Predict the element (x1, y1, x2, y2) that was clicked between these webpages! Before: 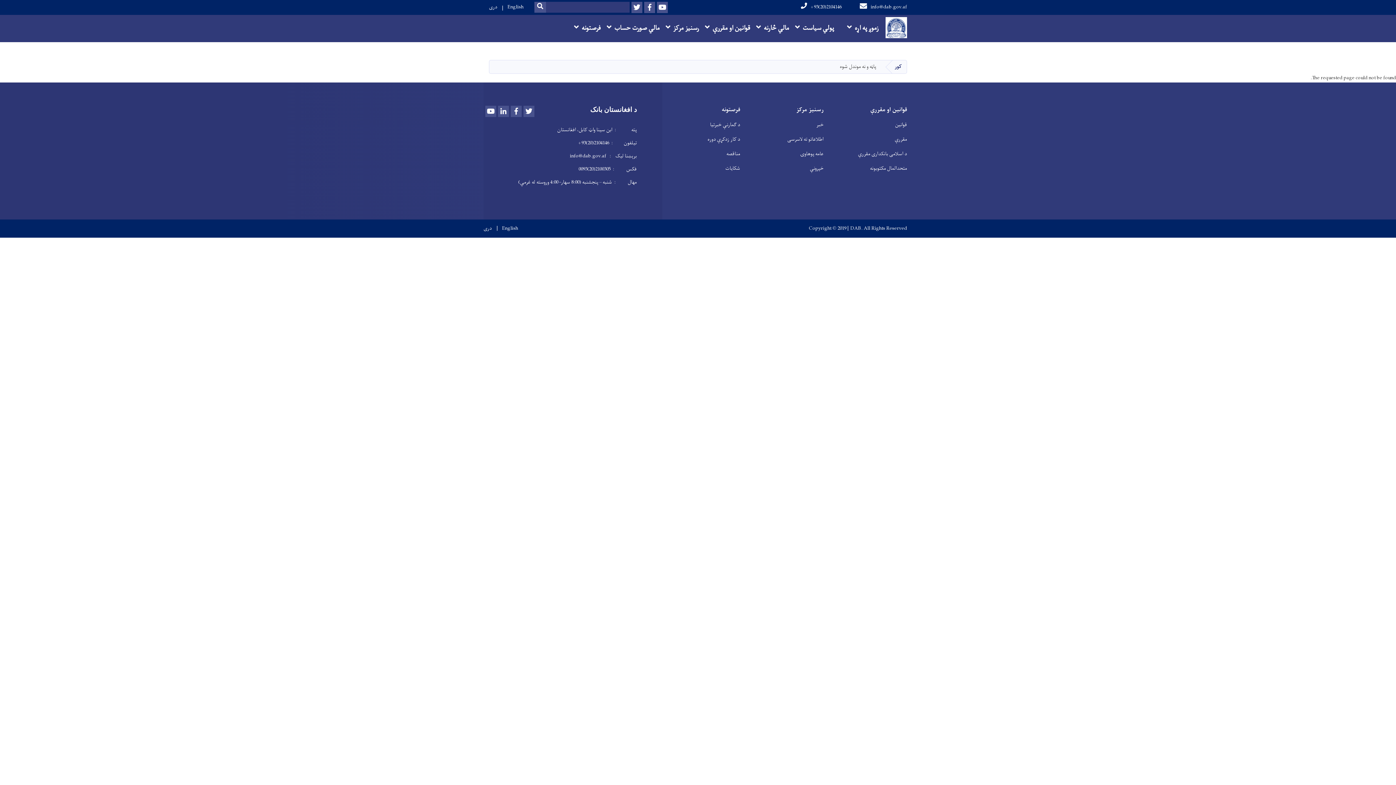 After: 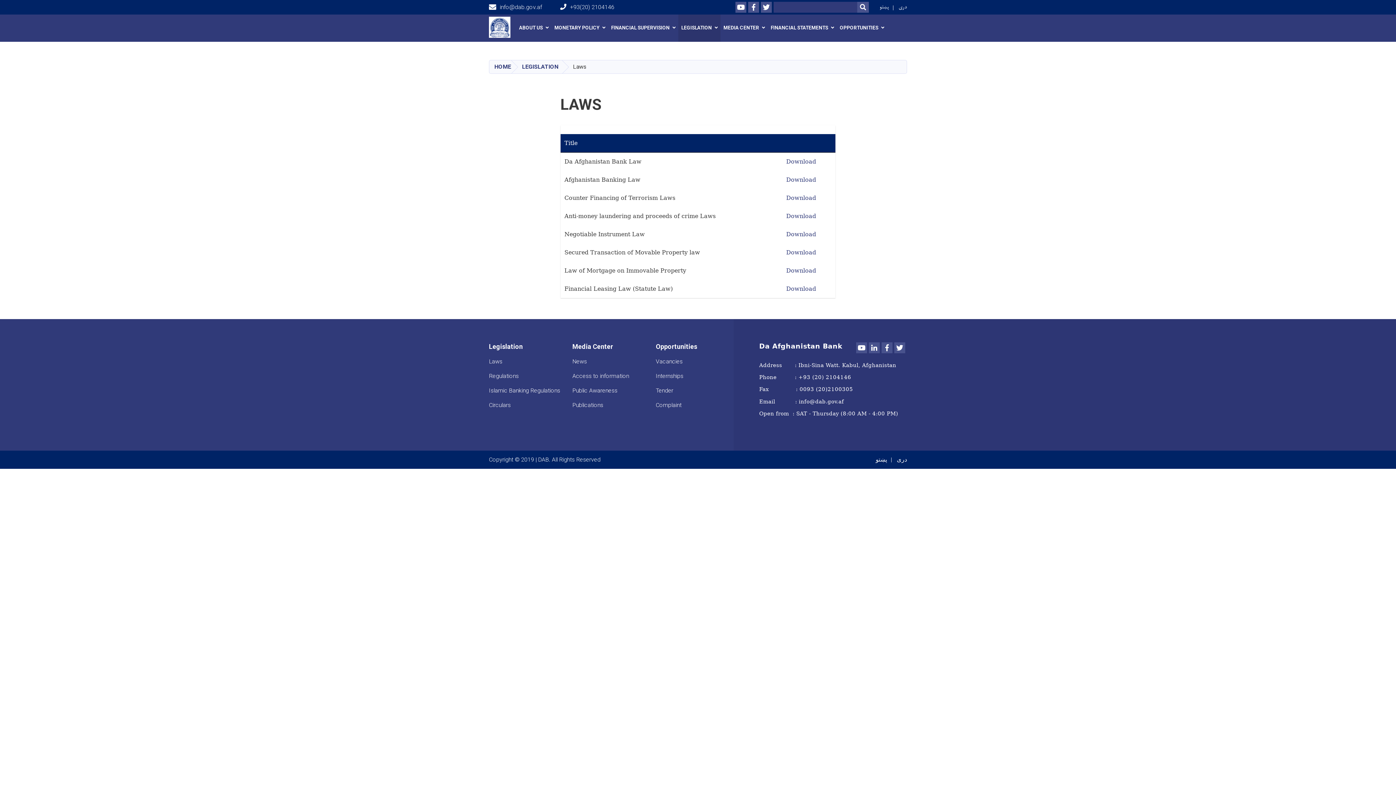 Action: bbox: (895, 117, 907, 132) label: قوانین